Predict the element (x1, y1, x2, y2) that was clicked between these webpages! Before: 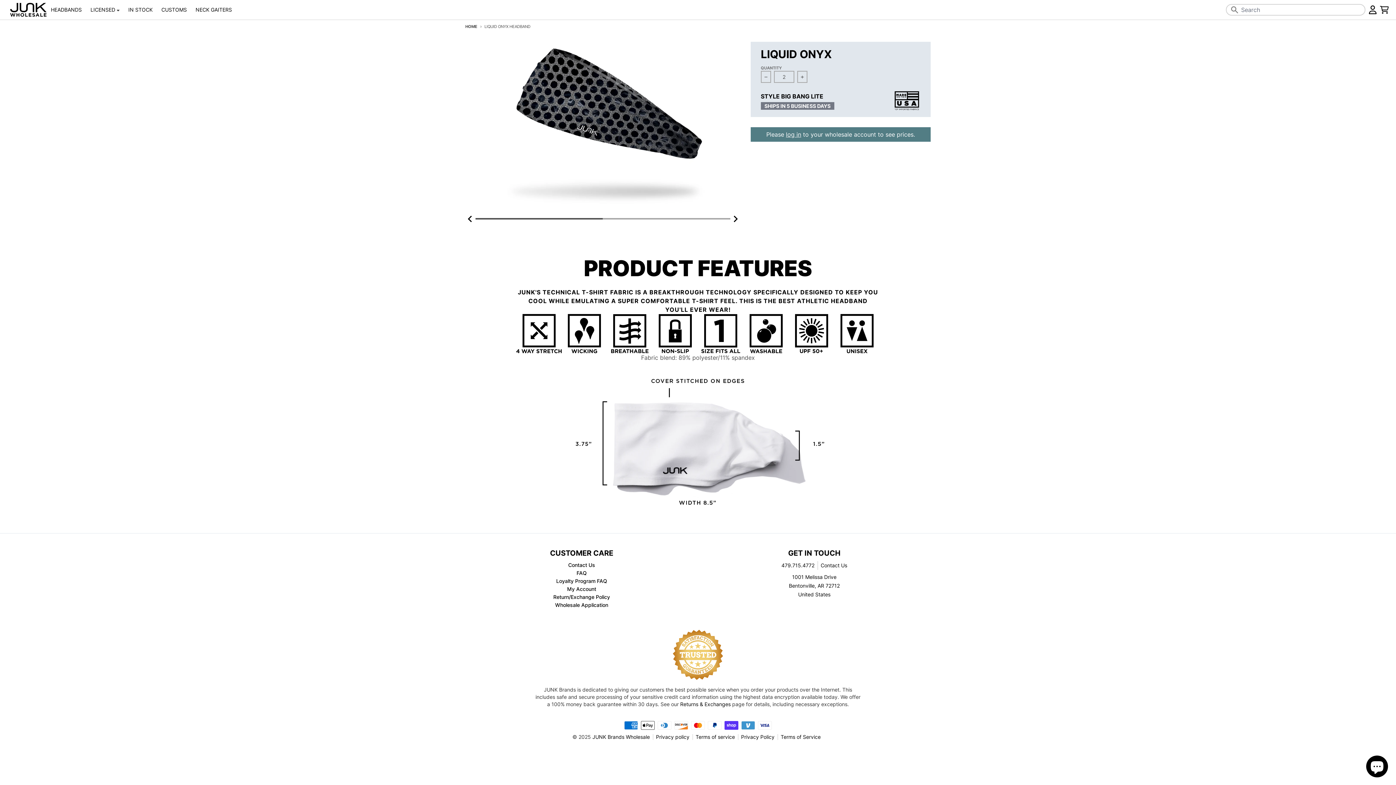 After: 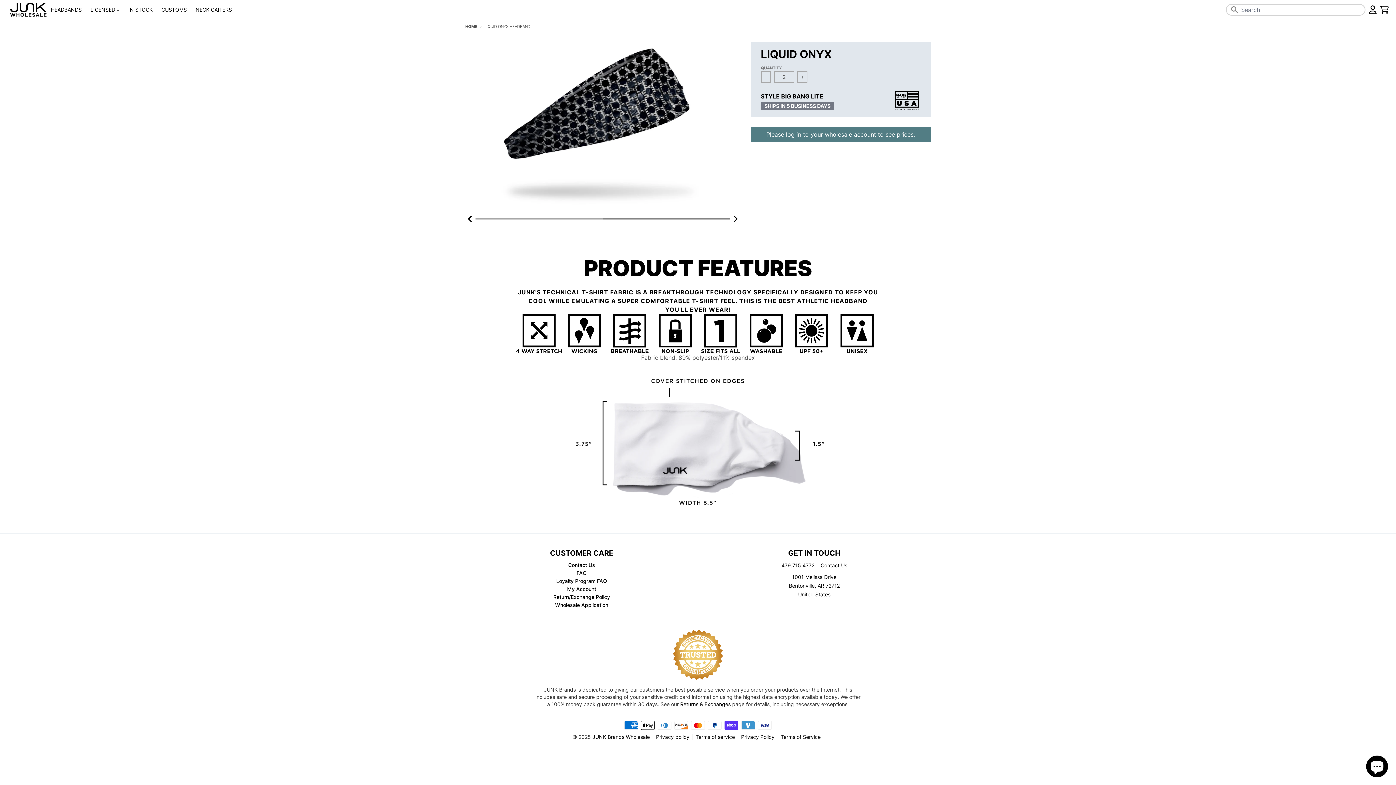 Action: bbox: (603, 218, 730, 219) label: Go to slide 2